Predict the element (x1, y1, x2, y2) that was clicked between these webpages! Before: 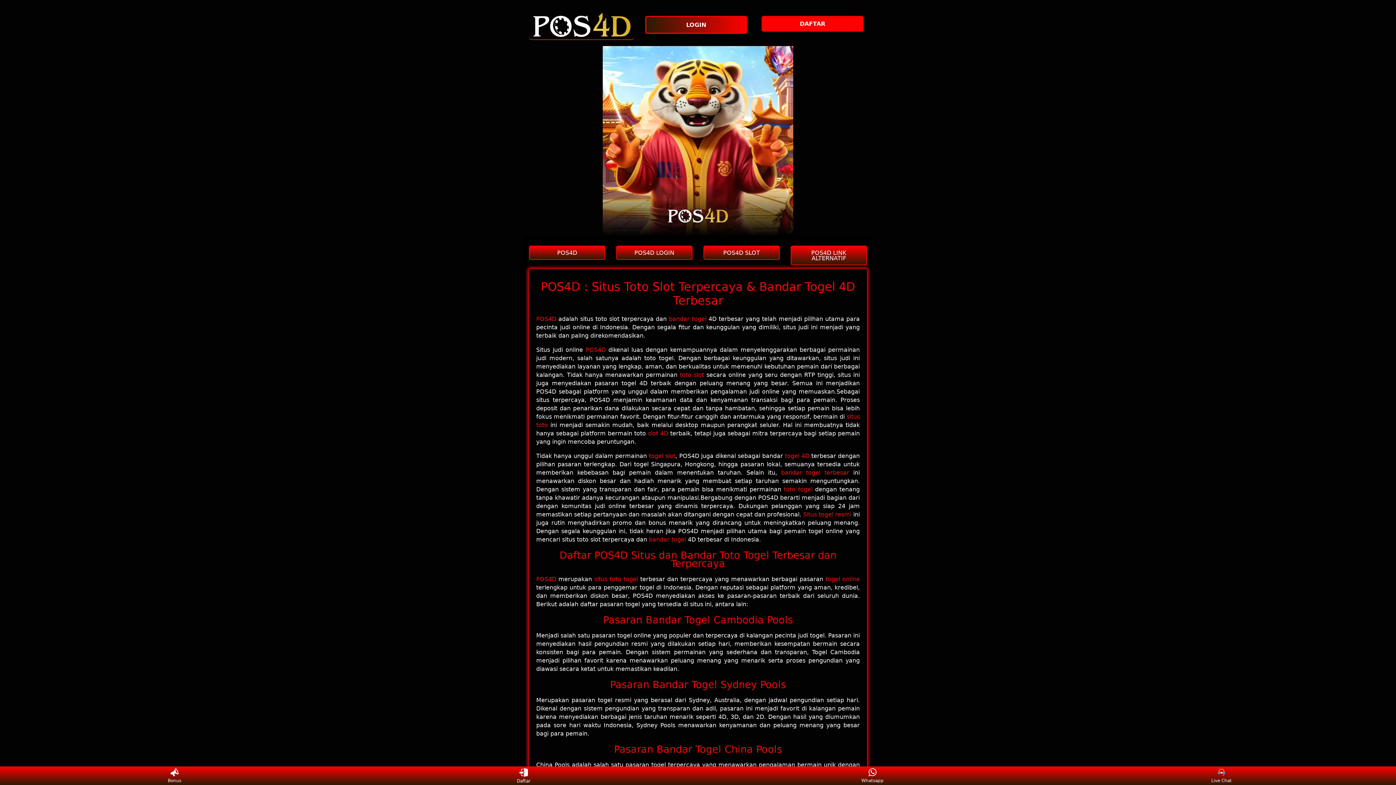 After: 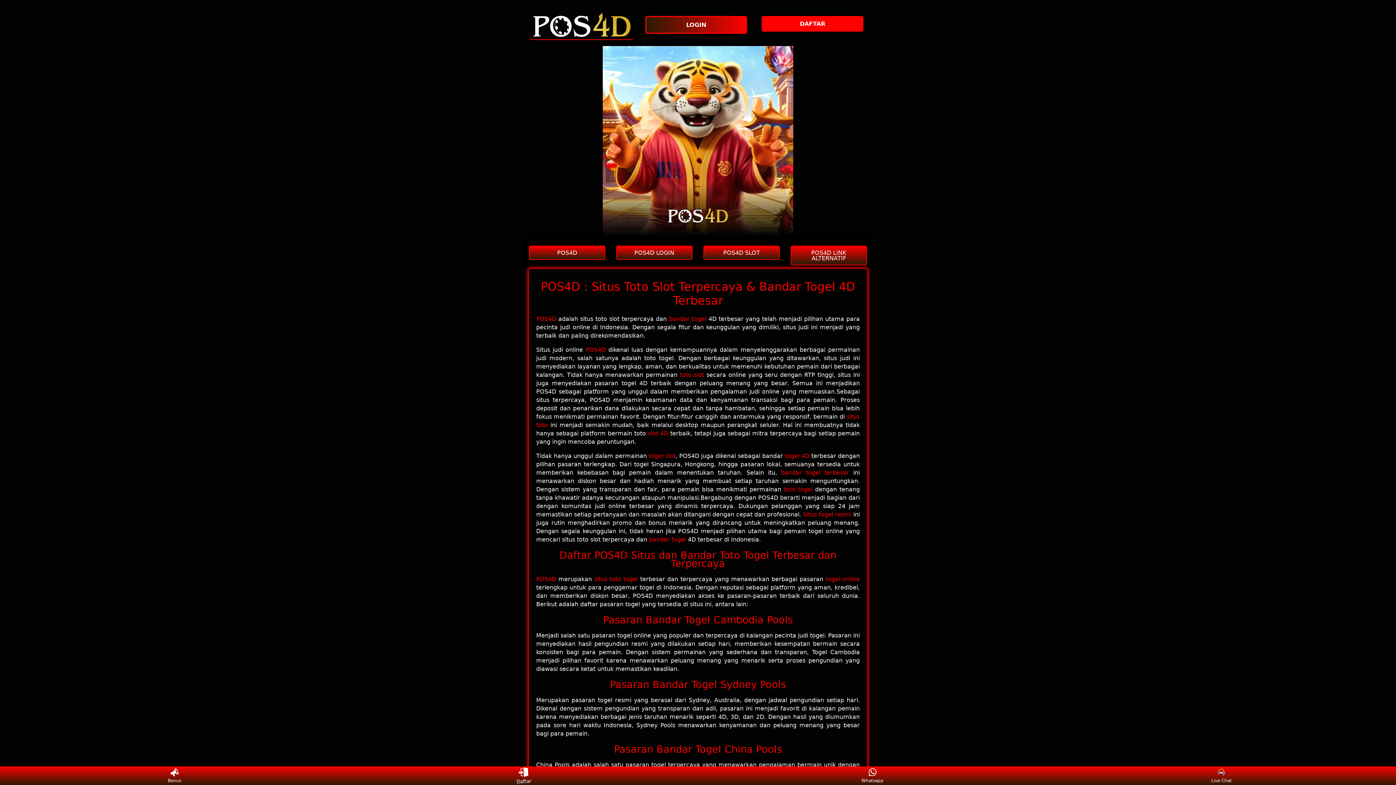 Action: label: bandar togel bbox: (649, 536, 686, 543)